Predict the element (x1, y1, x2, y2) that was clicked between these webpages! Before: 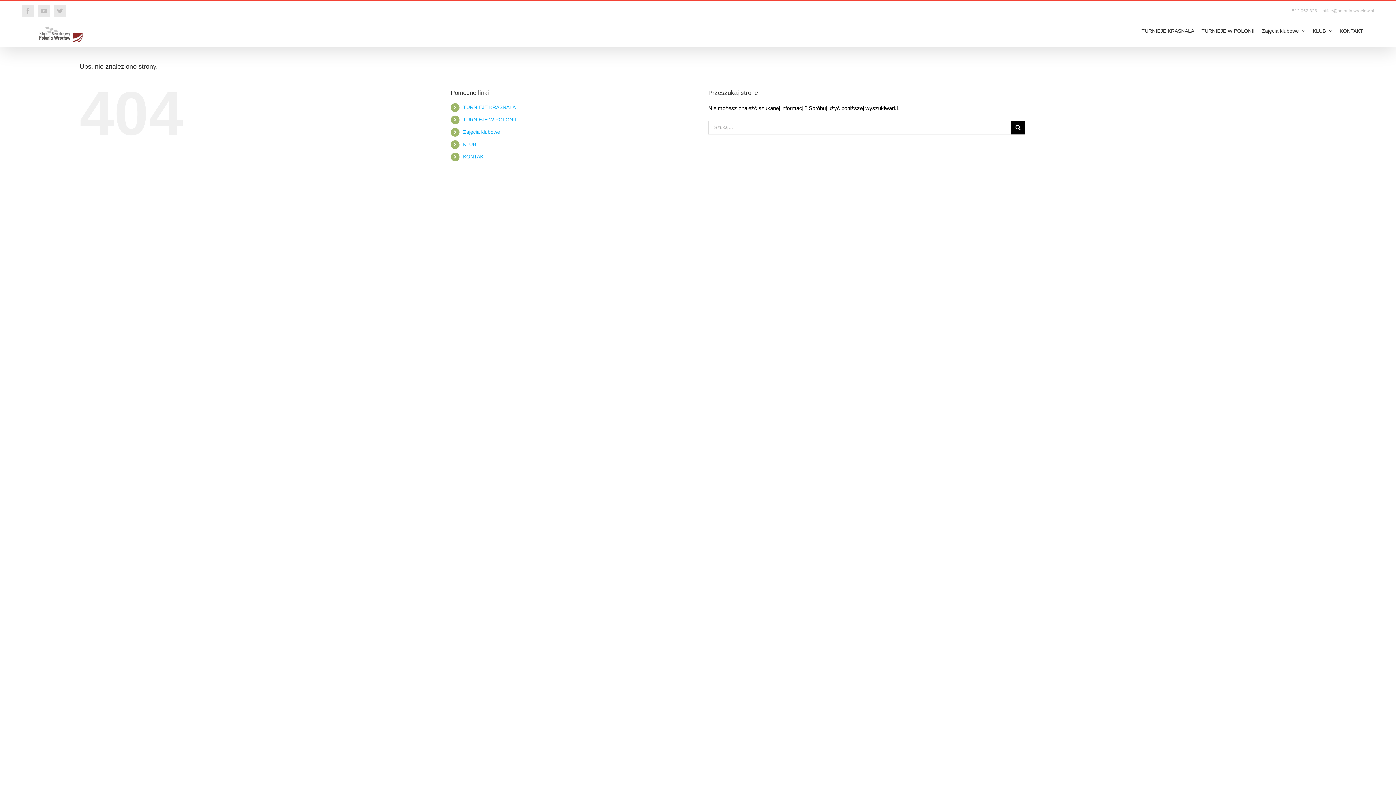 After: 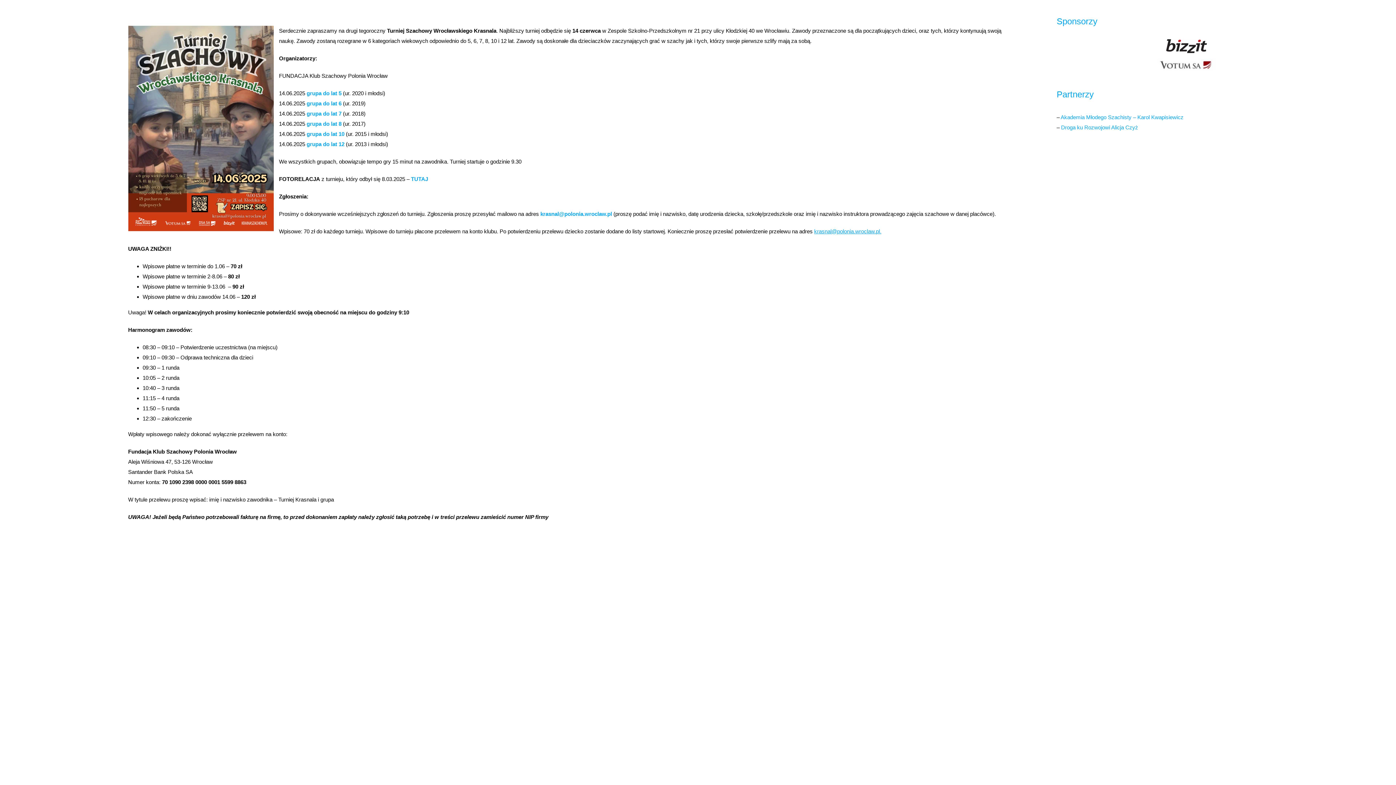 Action: bbox: (1141, 21, 1194, 39) label: TURNIEJE KRASNALA